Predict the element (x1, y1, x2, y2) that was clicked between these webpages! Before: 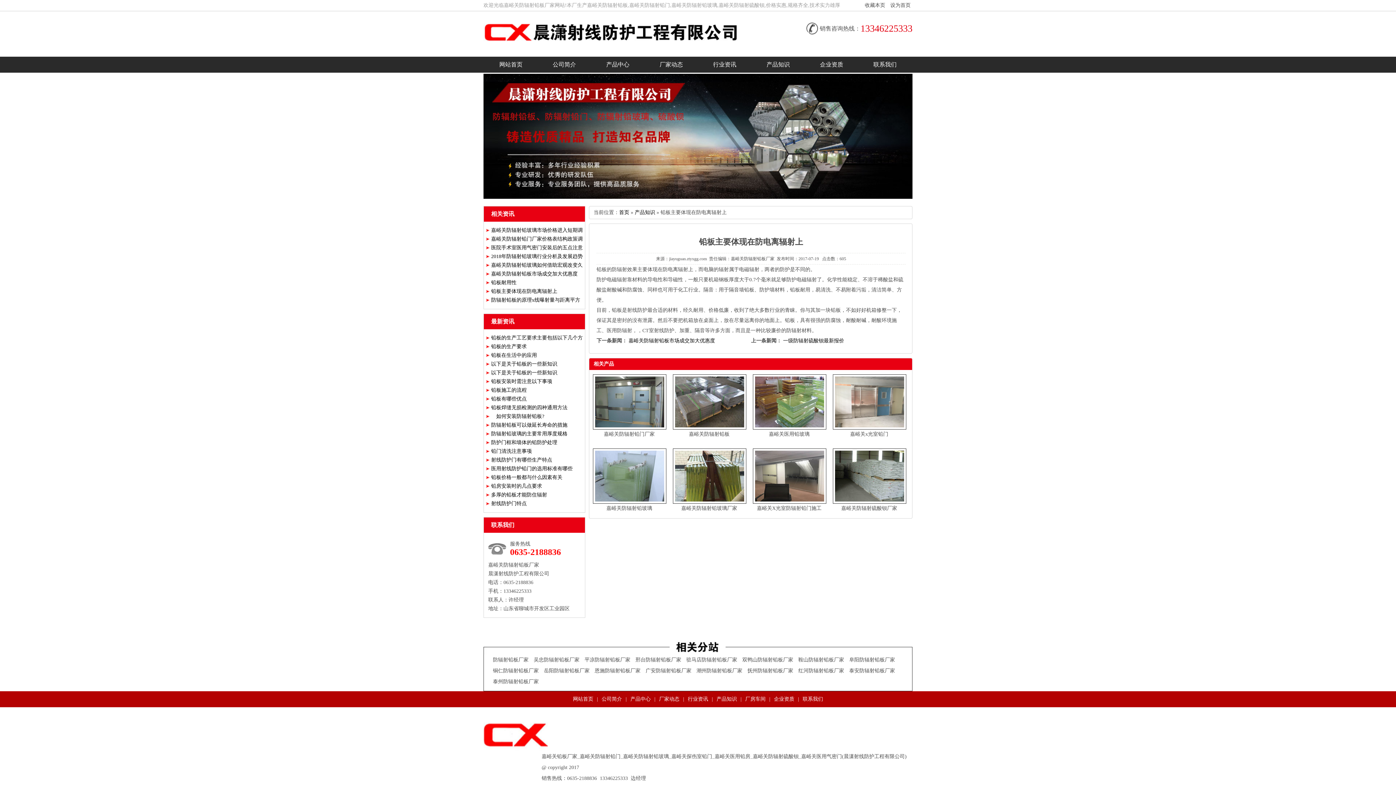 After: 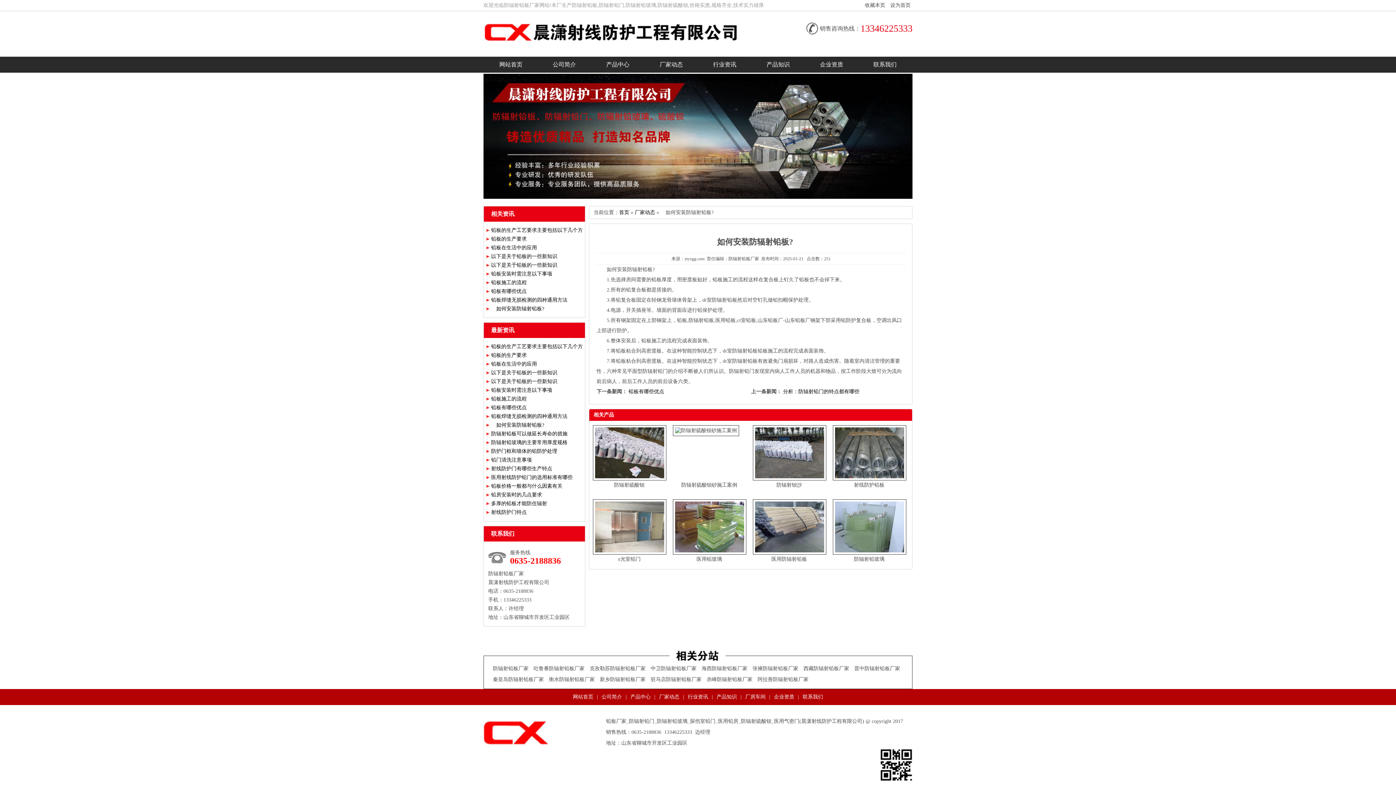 Action: label: 　如何安装防辐射铅板? bbox: (491, 413, 544, 419)